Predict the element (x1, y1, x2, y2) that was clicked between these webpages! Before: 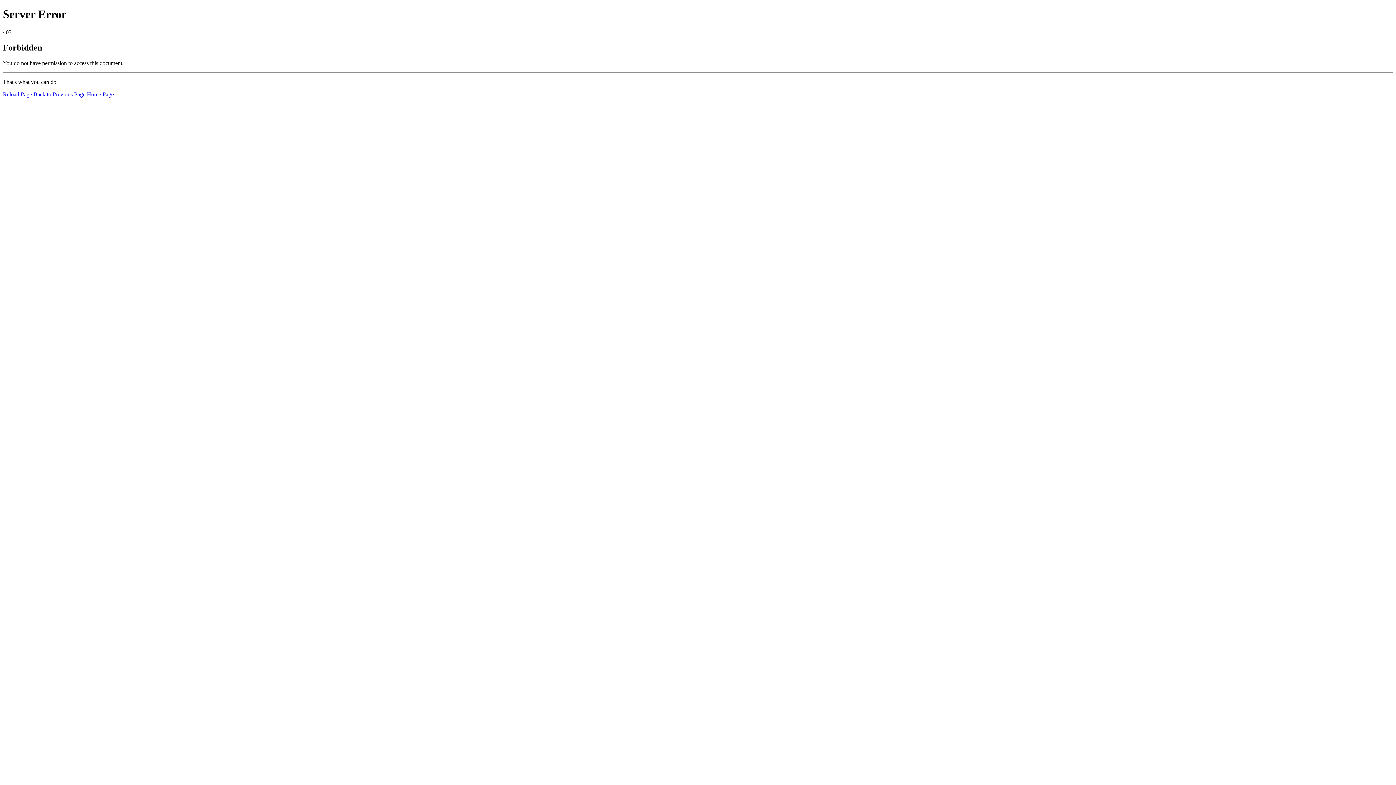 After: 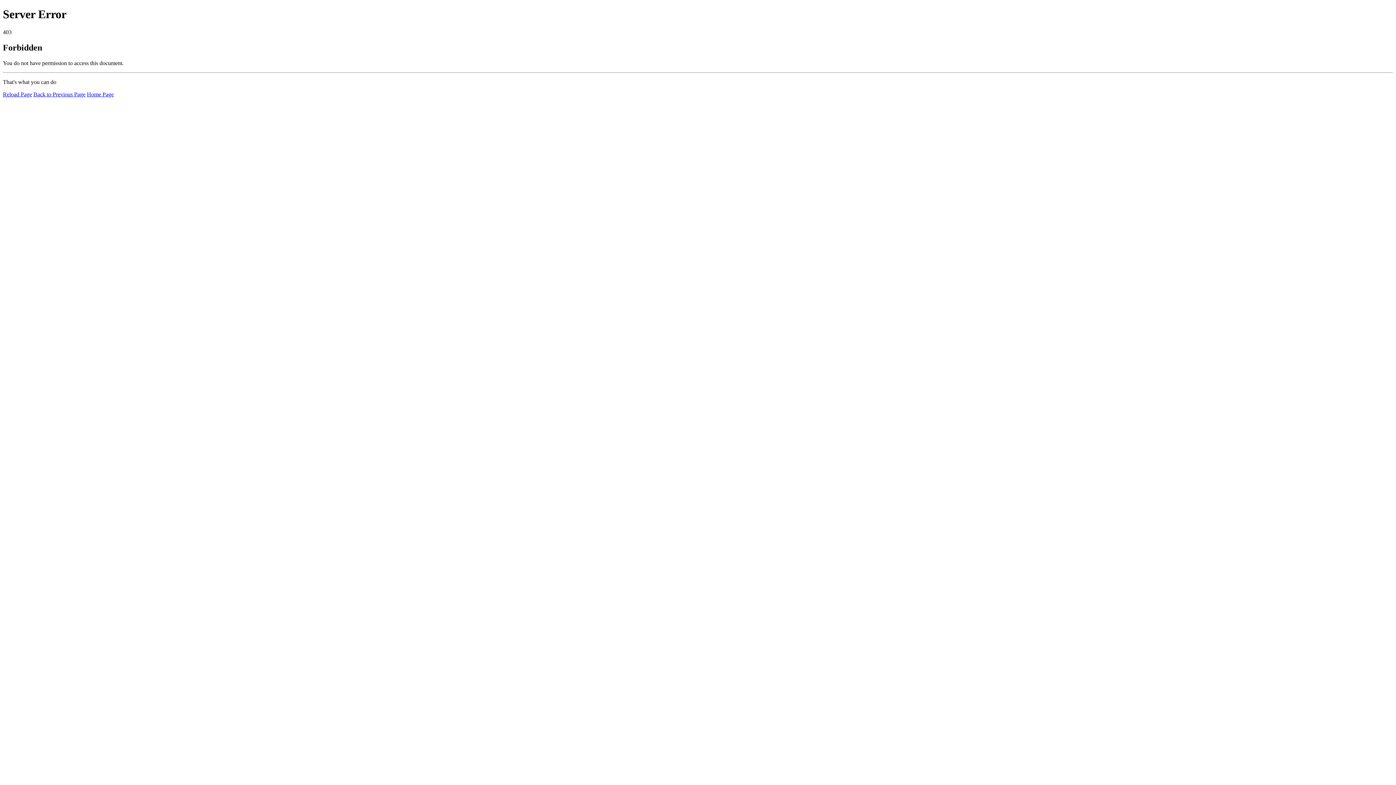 Action: label: Home Page bbox: (86, 91, 113, 97)